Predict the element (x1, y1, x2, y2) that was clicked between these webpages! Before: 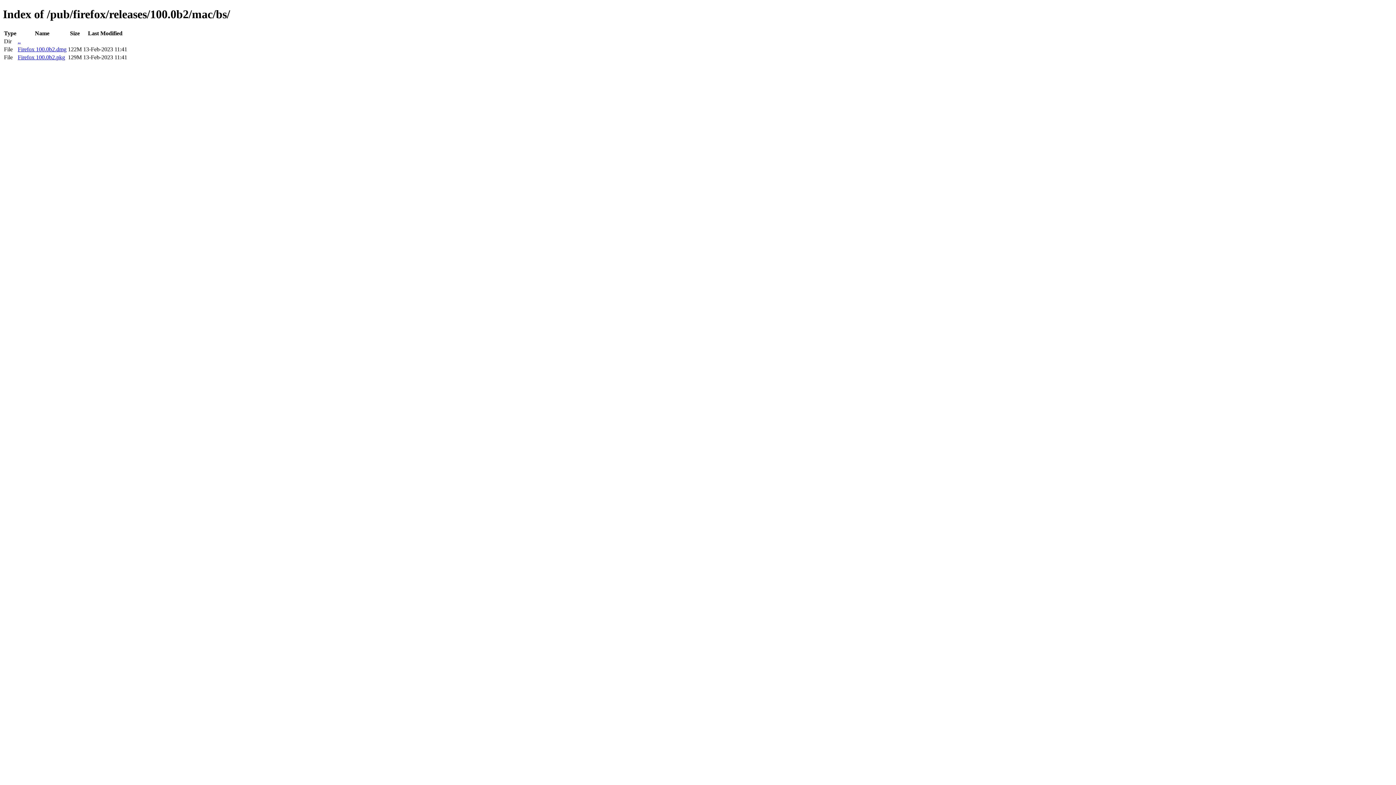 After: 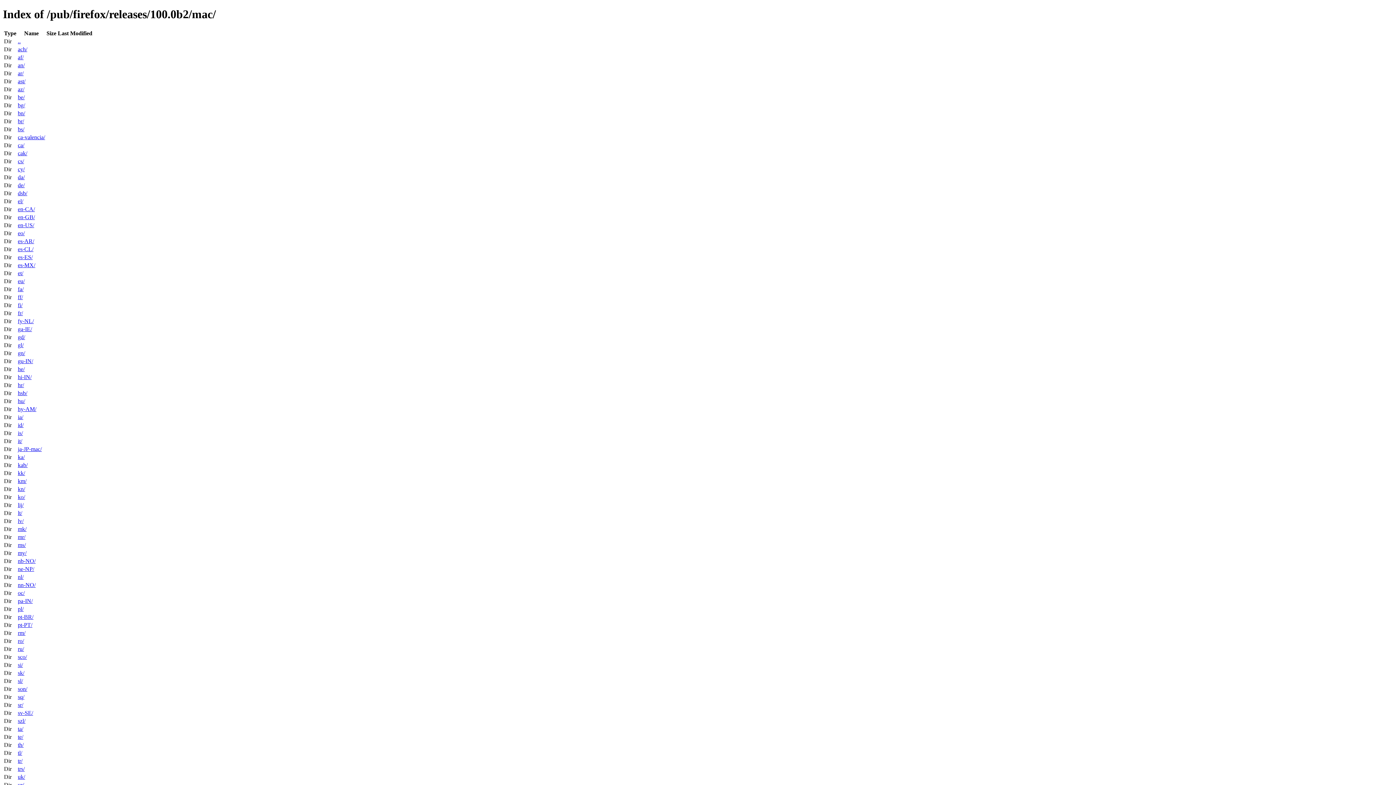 Action: bbox: (17, 38, 20, 44) label: ..